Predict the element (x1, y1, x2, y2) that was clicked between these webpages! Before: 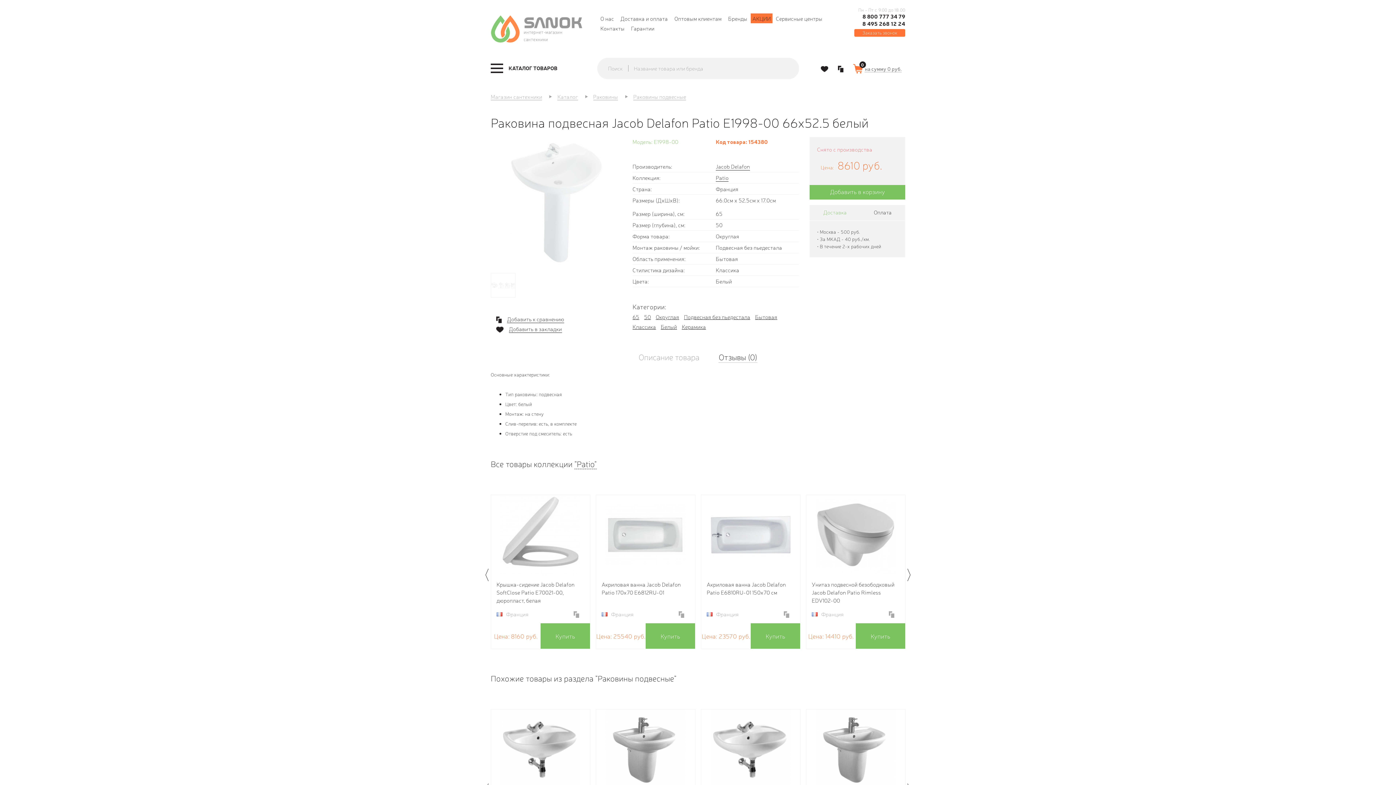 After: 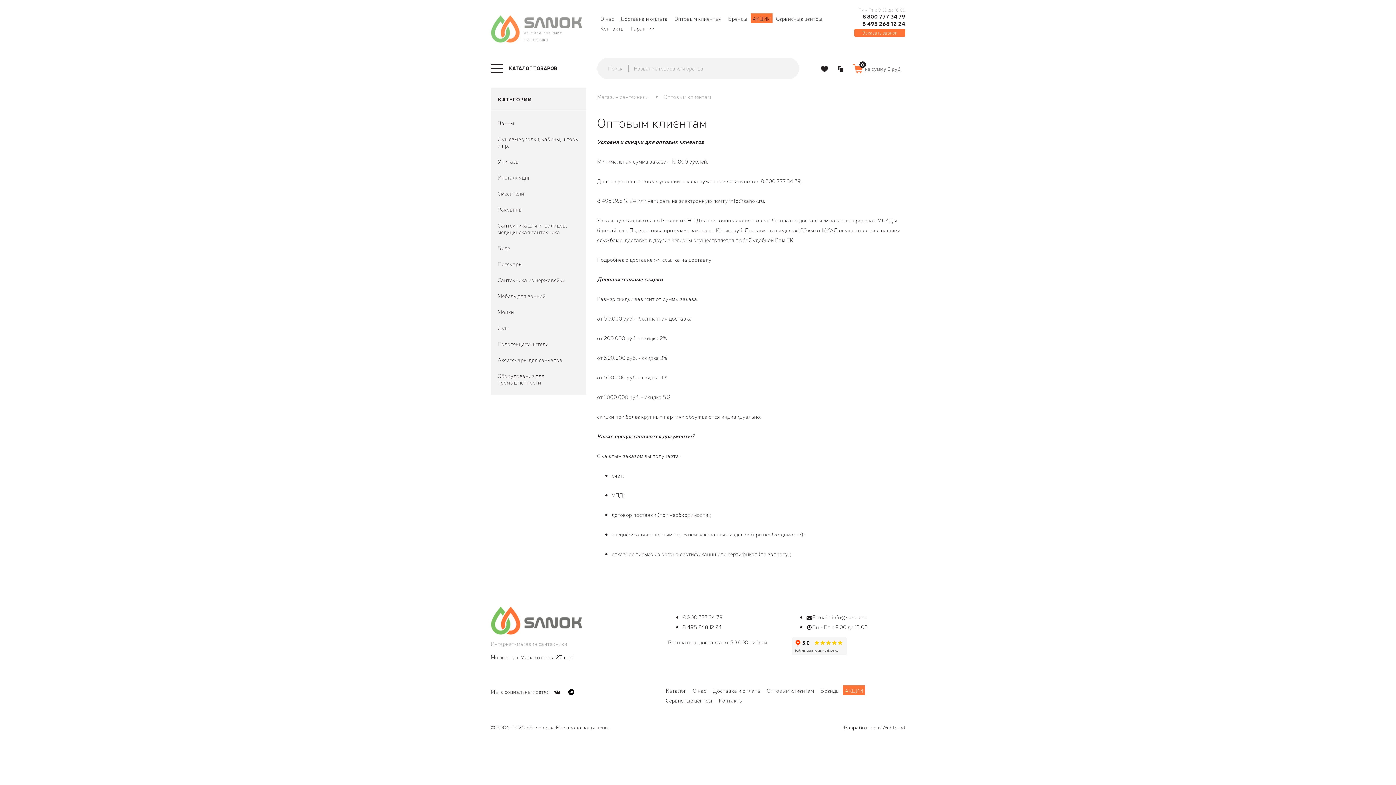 Action: label: Оптовым клиентам bbox: (674, 13, 721, 23)